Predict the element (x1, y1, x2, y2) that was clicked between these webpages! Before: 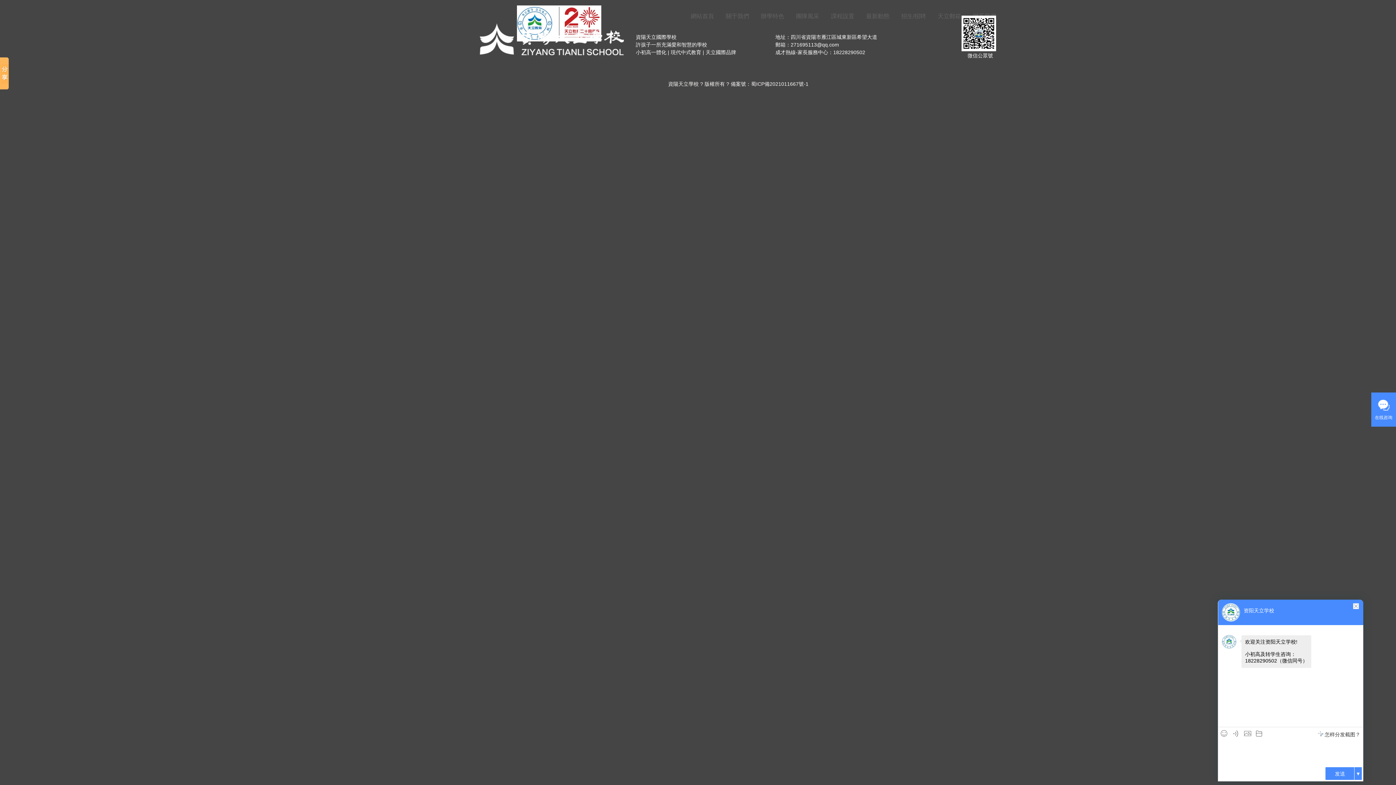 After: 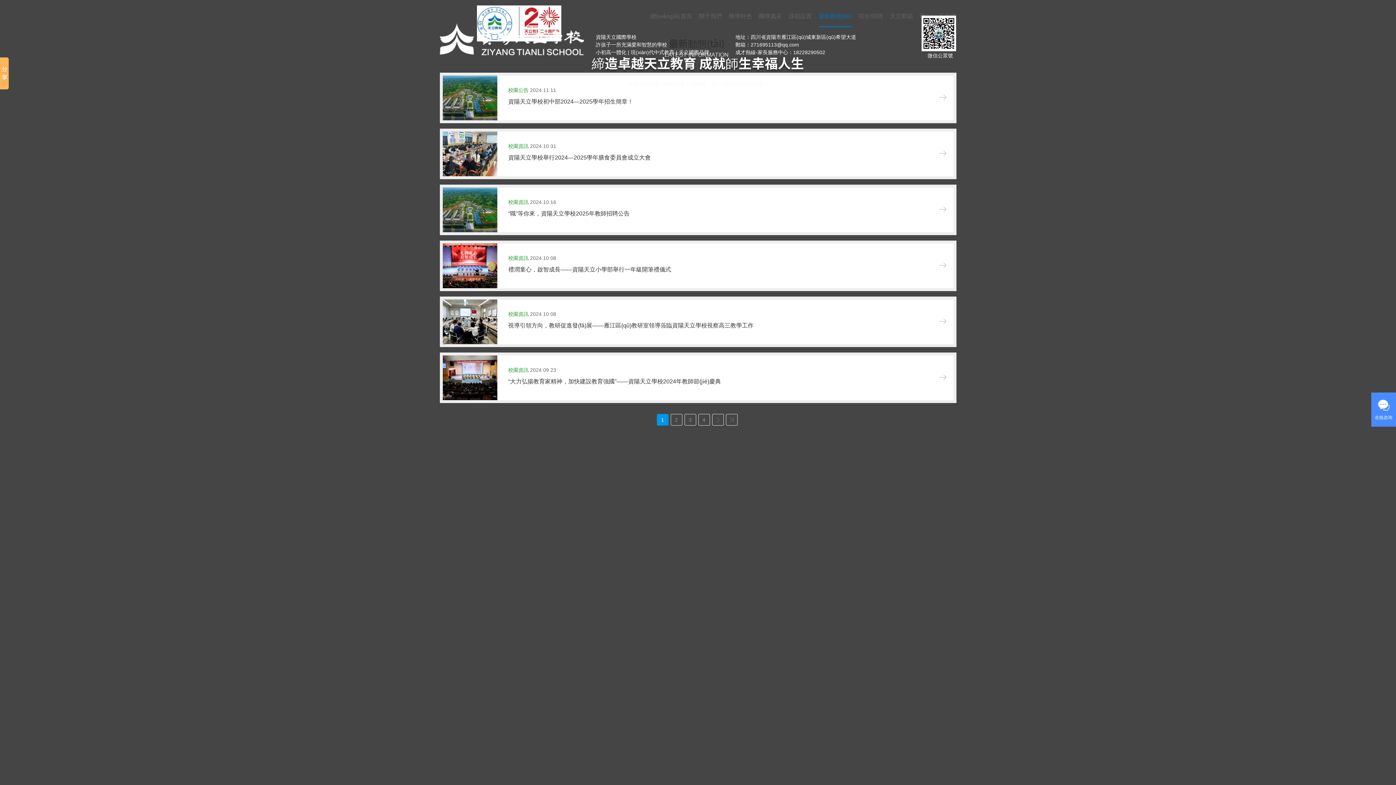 Action: bbox: (866, 5, 889, 27) label: 最新動態